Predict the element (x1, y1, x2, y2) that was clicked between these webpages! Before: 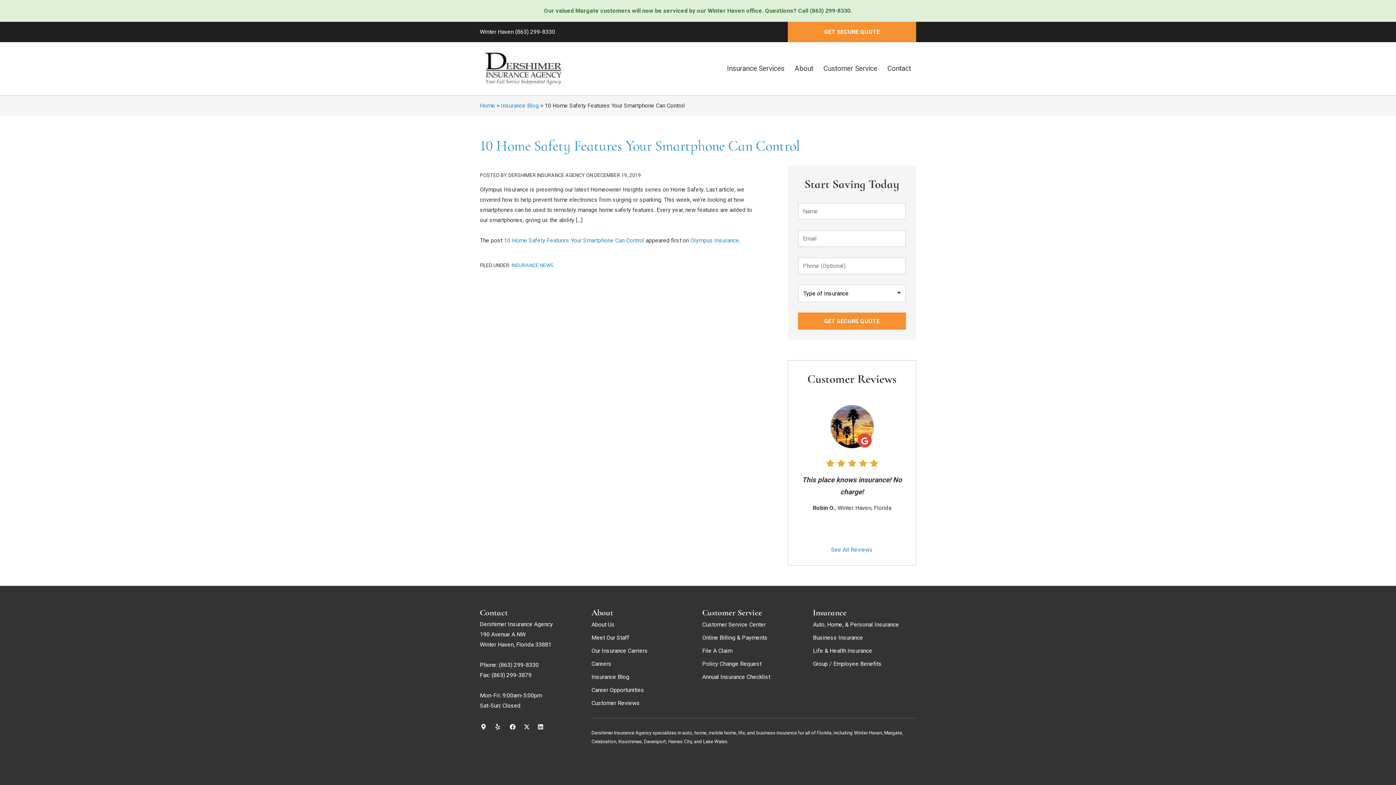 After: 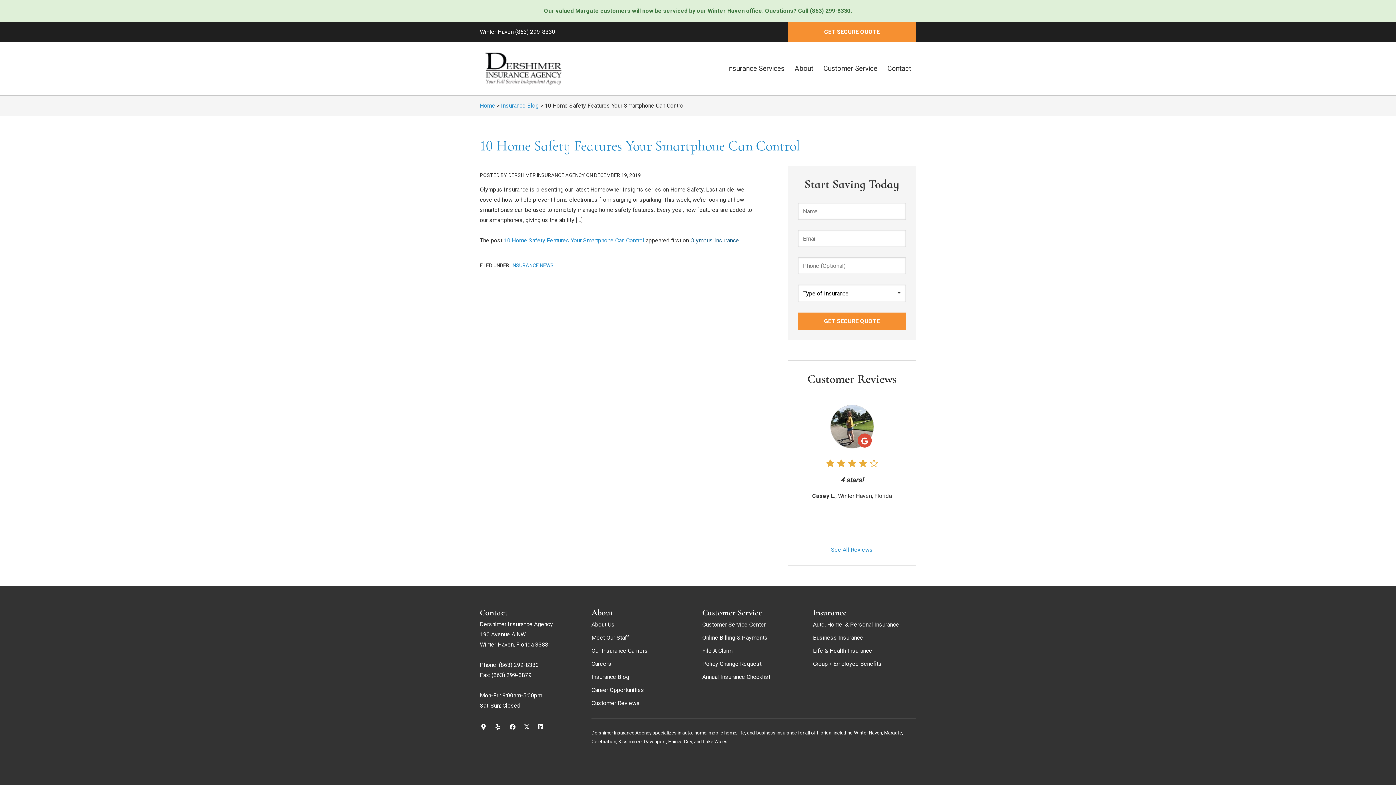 Action: label: Olympus Insurance bbox: (690, 237, 739, 244)